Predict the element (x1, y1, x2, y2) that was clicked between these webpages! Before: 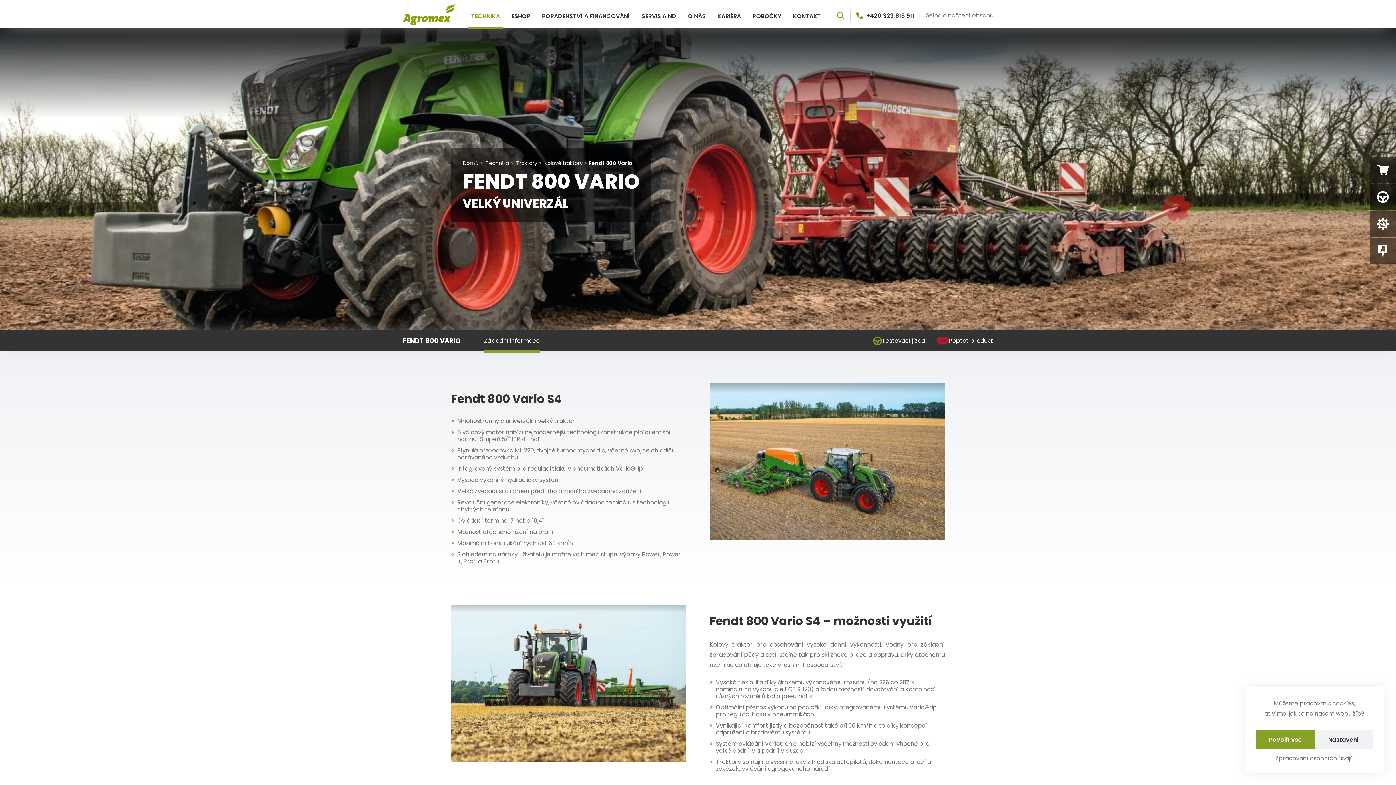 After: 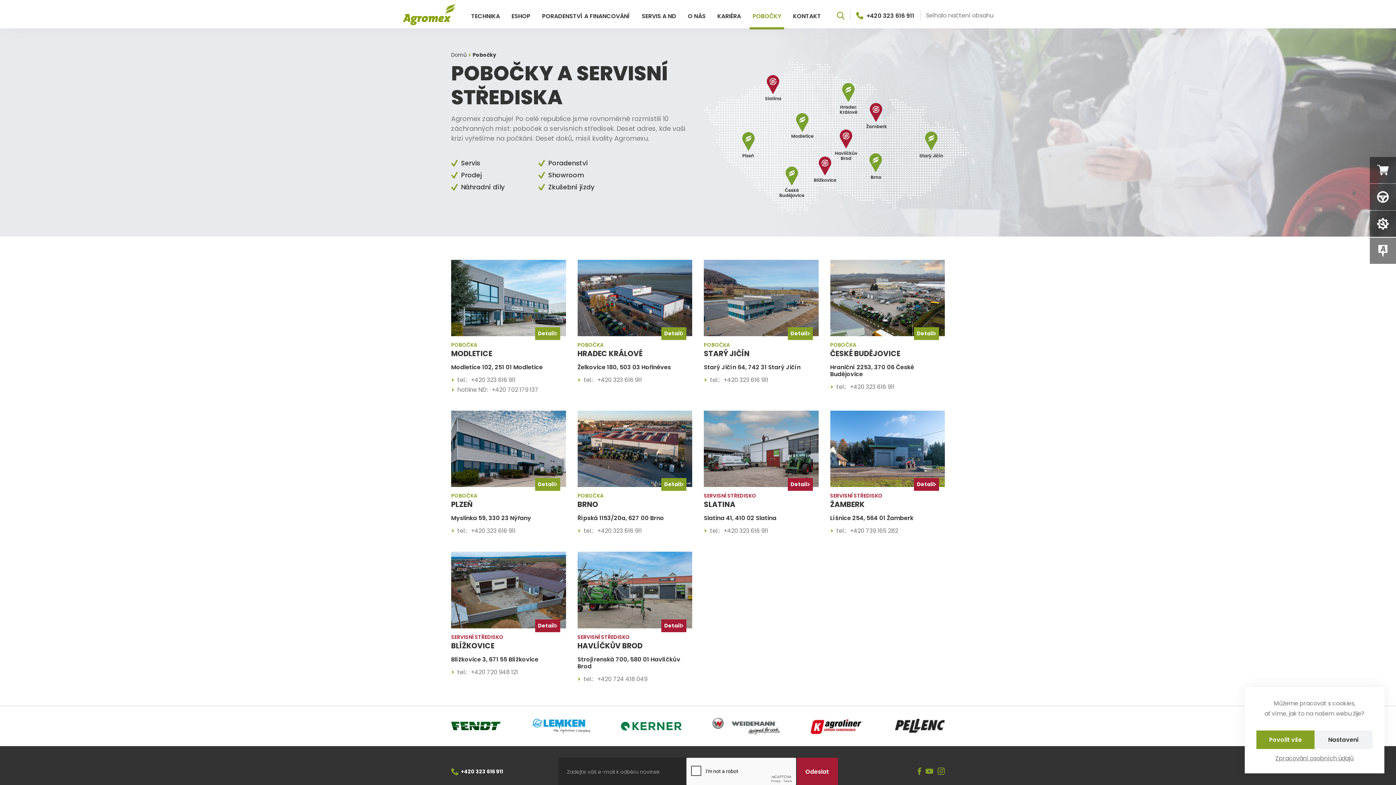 Action: bbox: (752, 12, 781, 19) label: POBOČKY